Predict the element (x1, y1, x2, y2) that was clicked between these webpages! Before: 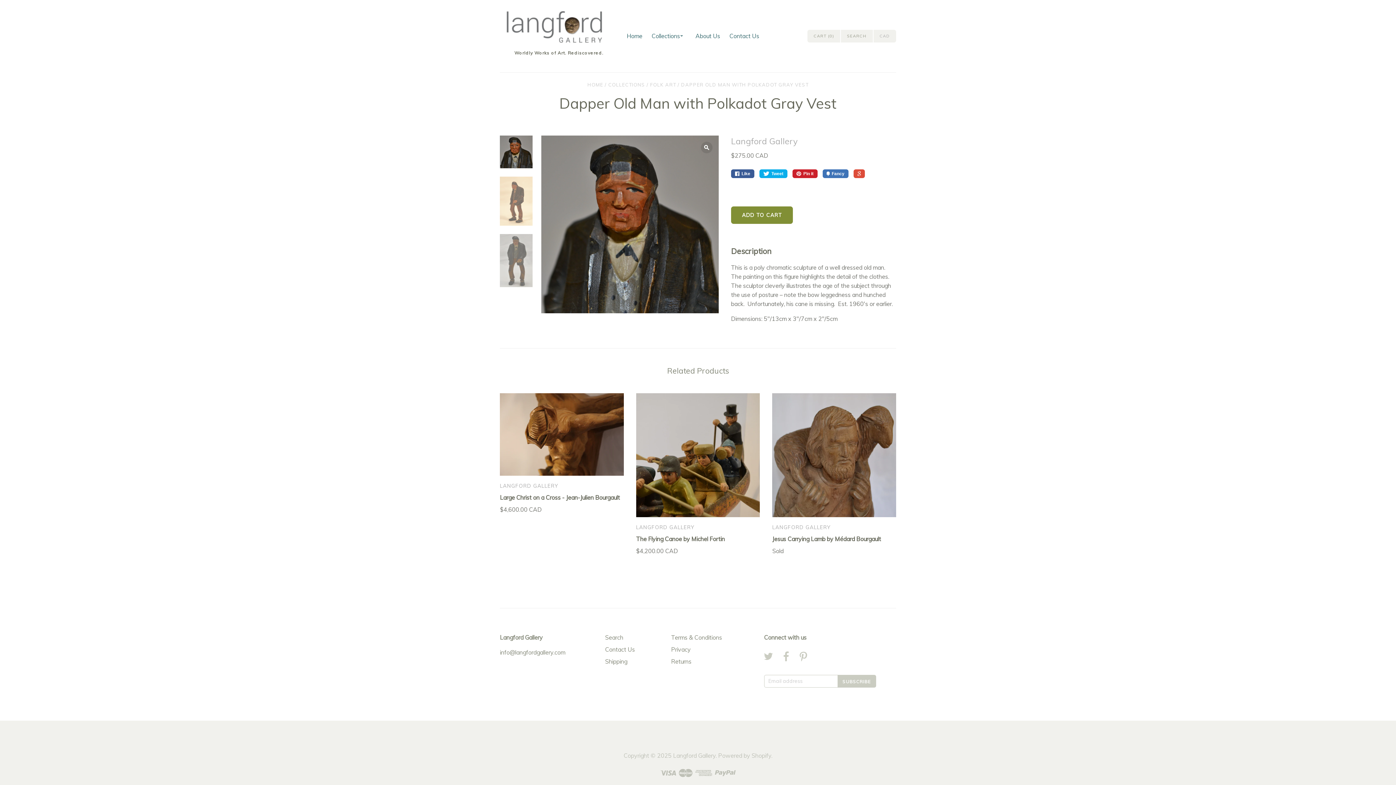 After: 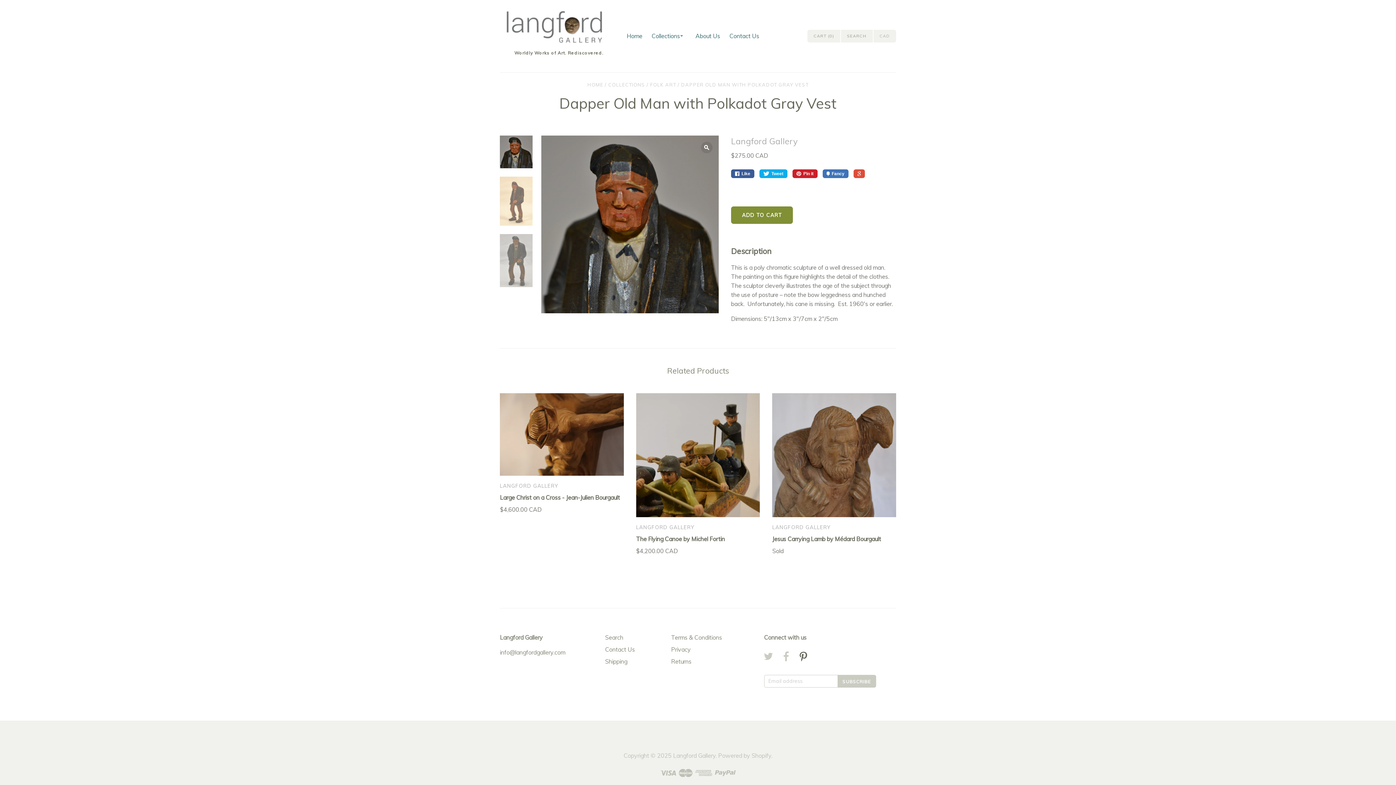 Action: label:  bbox: (799, 650, 807, 659)